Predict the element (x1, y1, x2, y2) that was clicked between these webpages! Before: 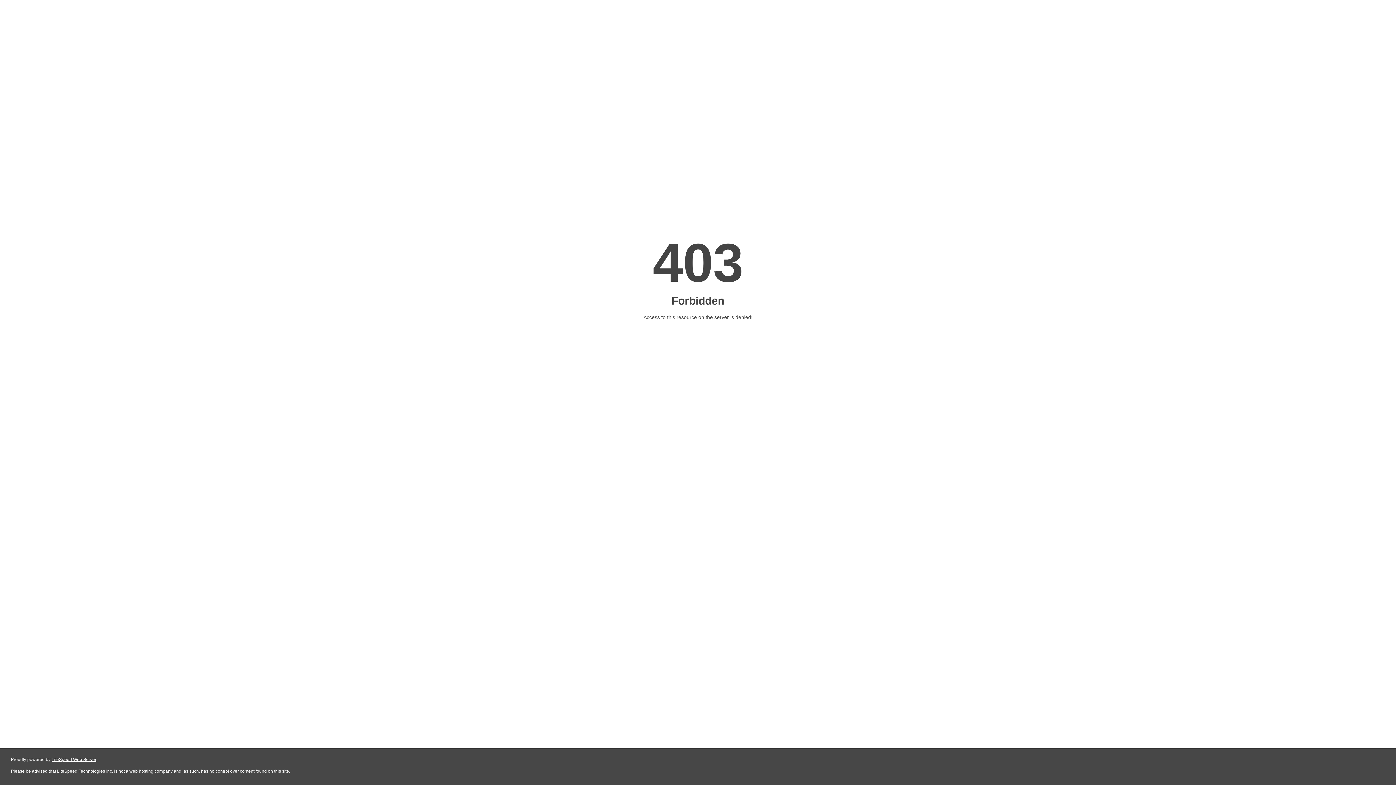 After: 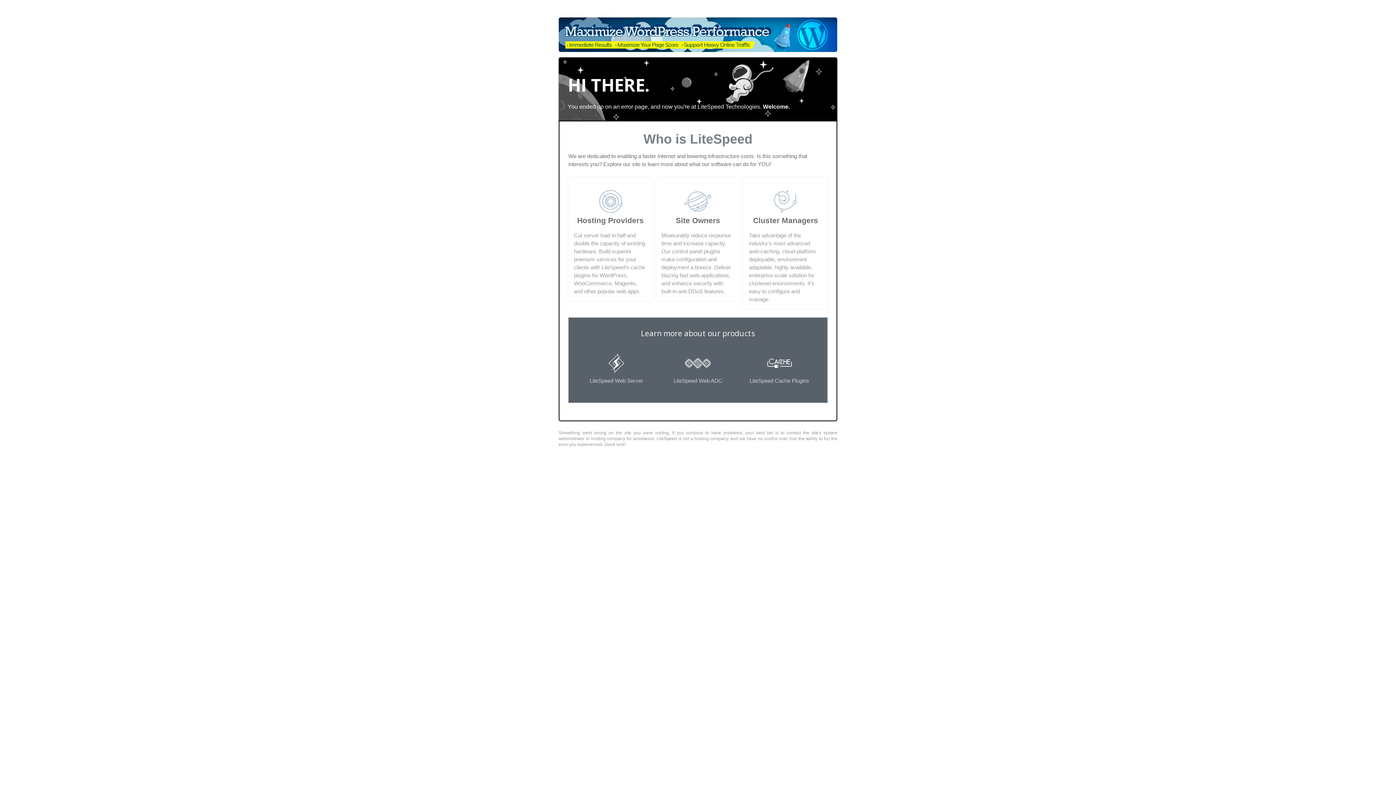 Action: bbox: (51, 757, 96, 762) label: LiteSpeed Web Server